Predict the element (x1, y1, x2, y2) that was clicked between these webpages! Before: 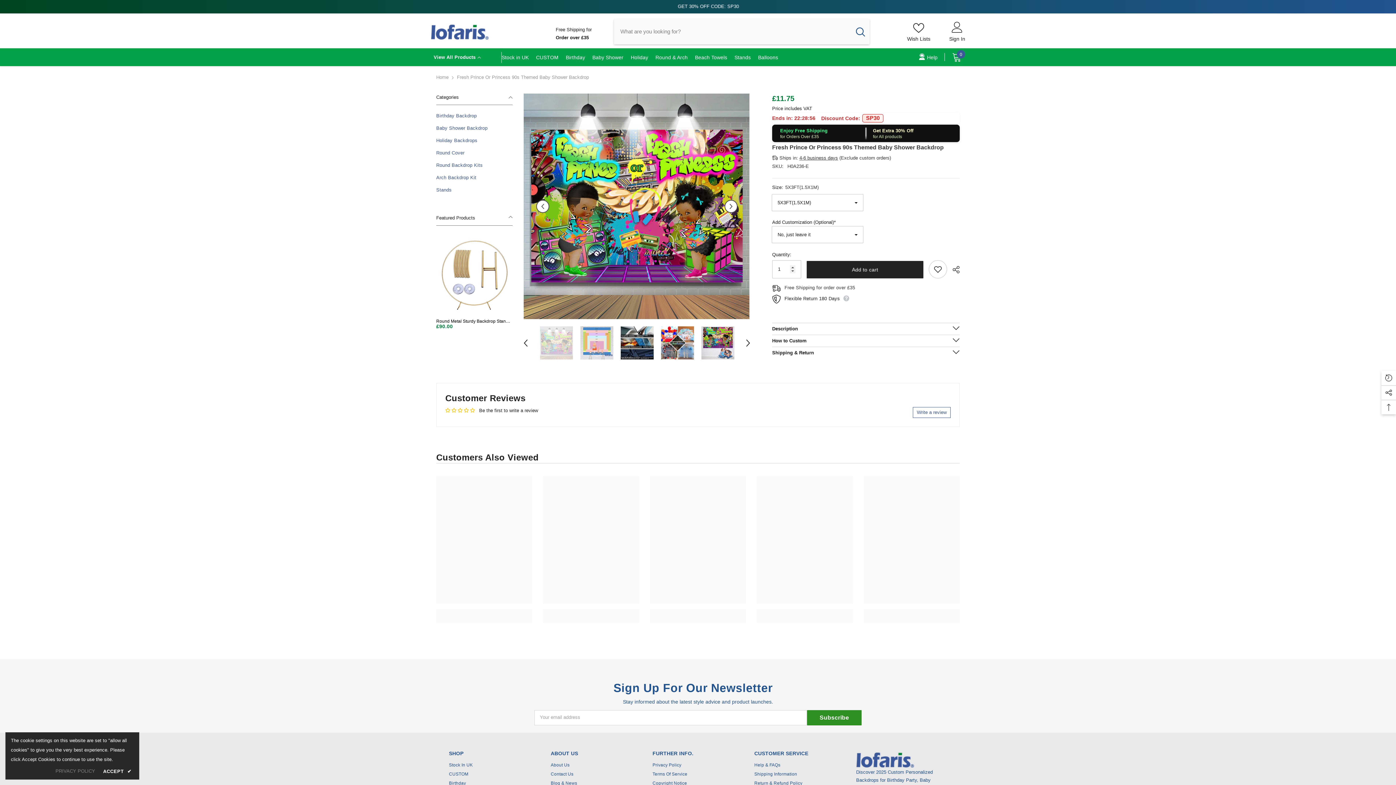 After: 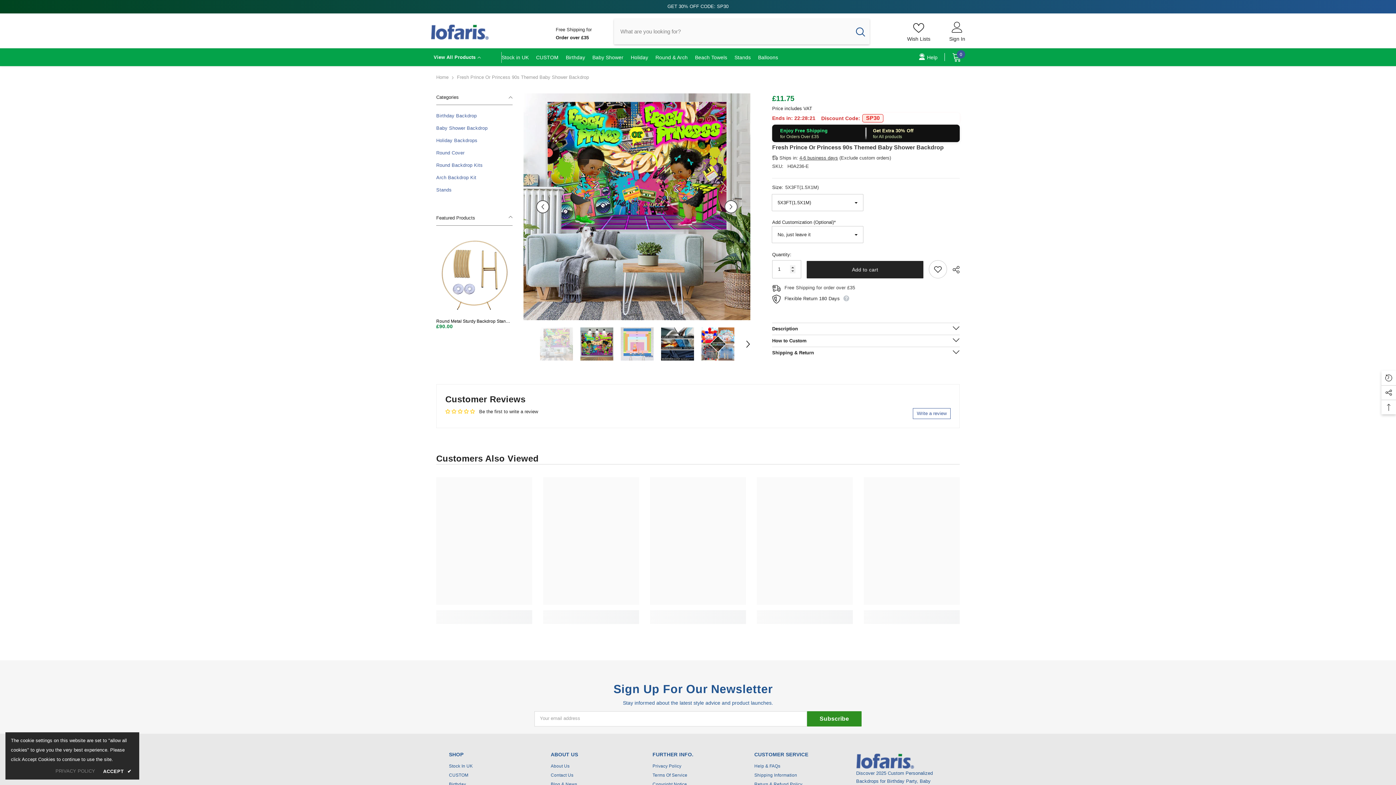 Action: label: Previous bbox: (520, 337, 531, 348)